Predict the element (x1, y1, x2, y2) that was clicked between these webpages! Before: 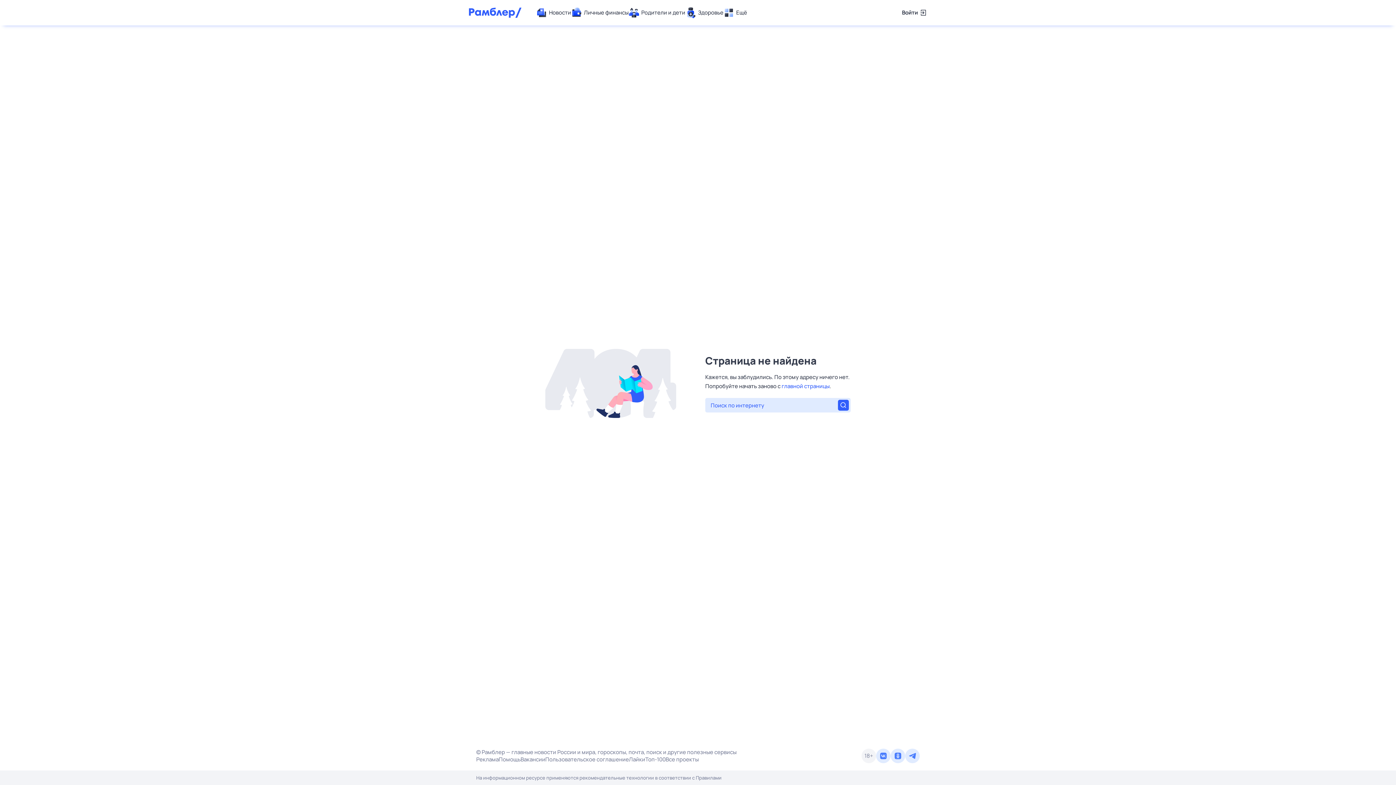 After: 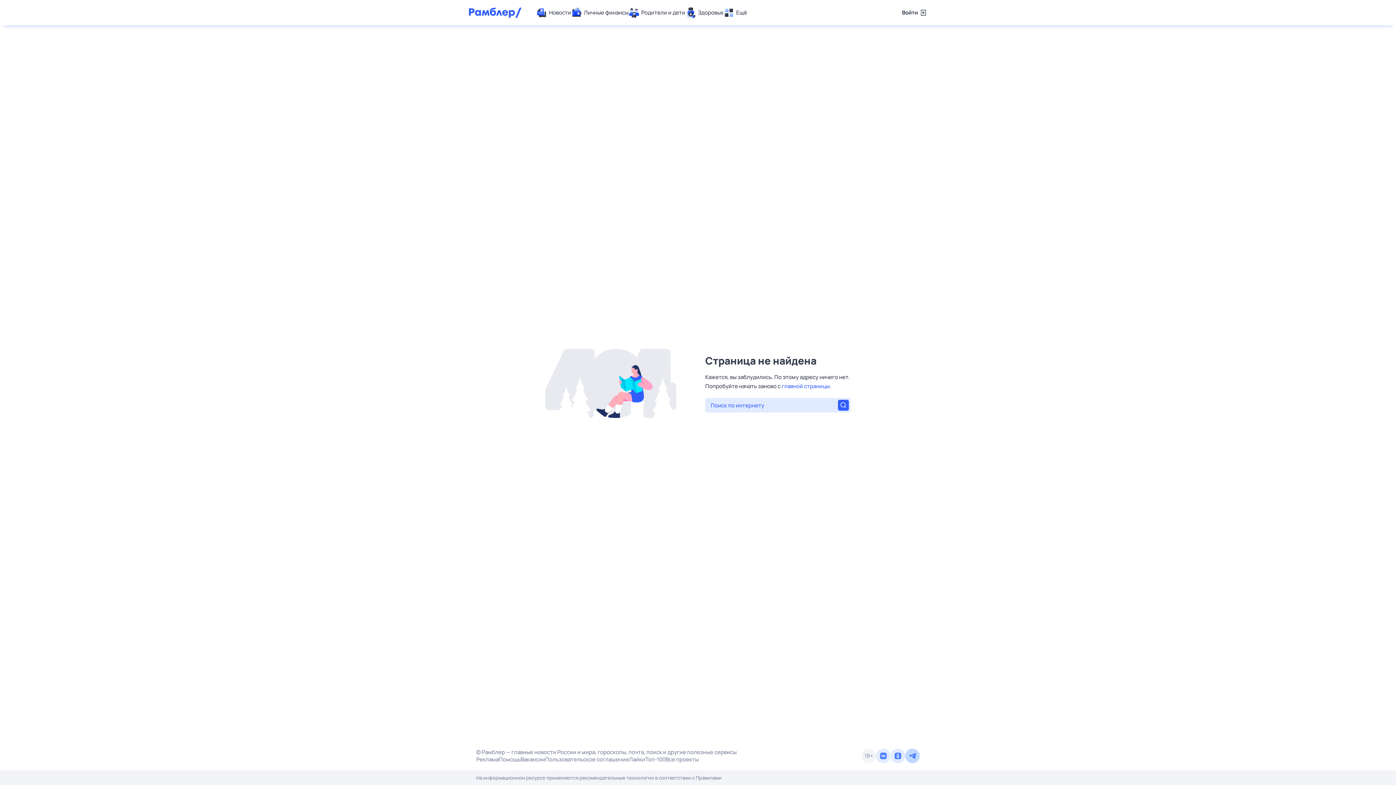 Action: bbox: (905, 749, 920, 763)